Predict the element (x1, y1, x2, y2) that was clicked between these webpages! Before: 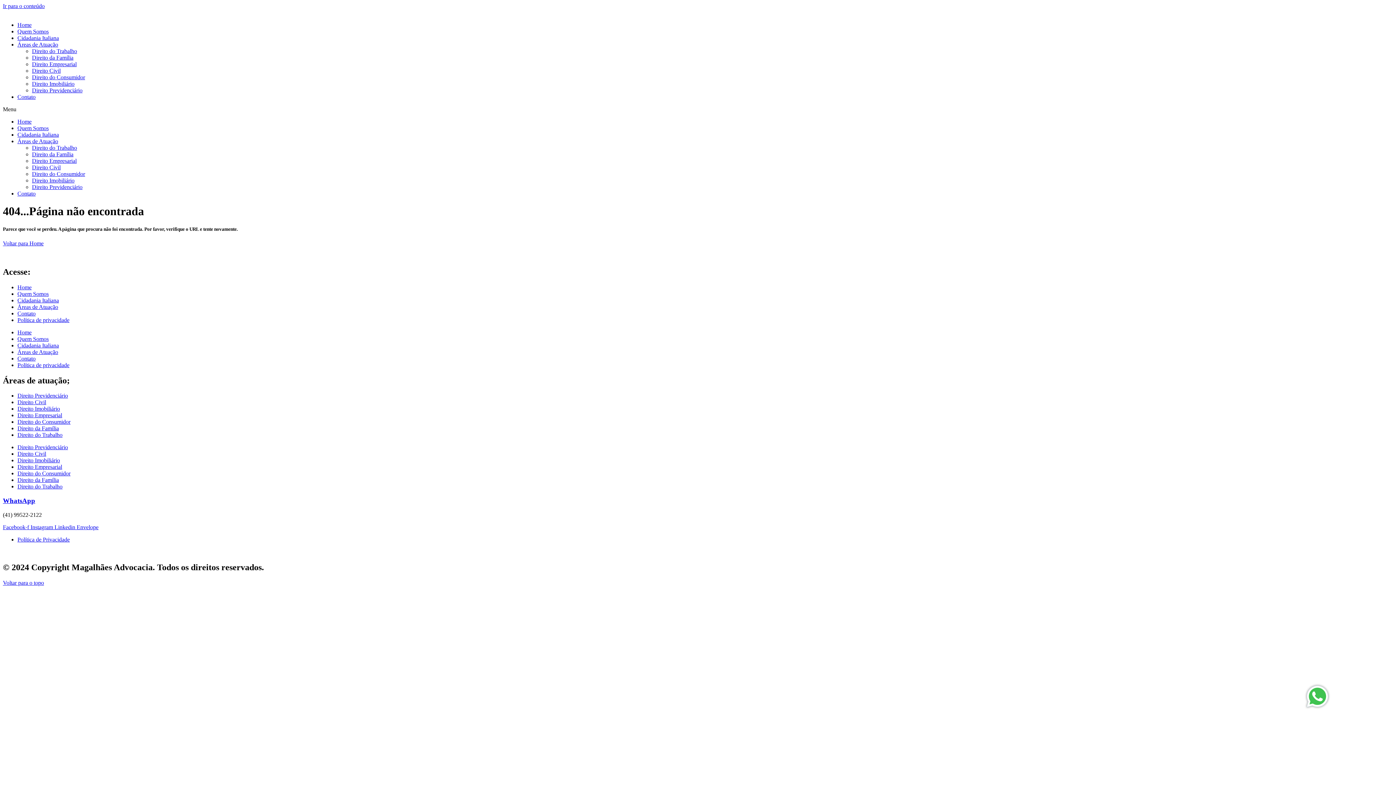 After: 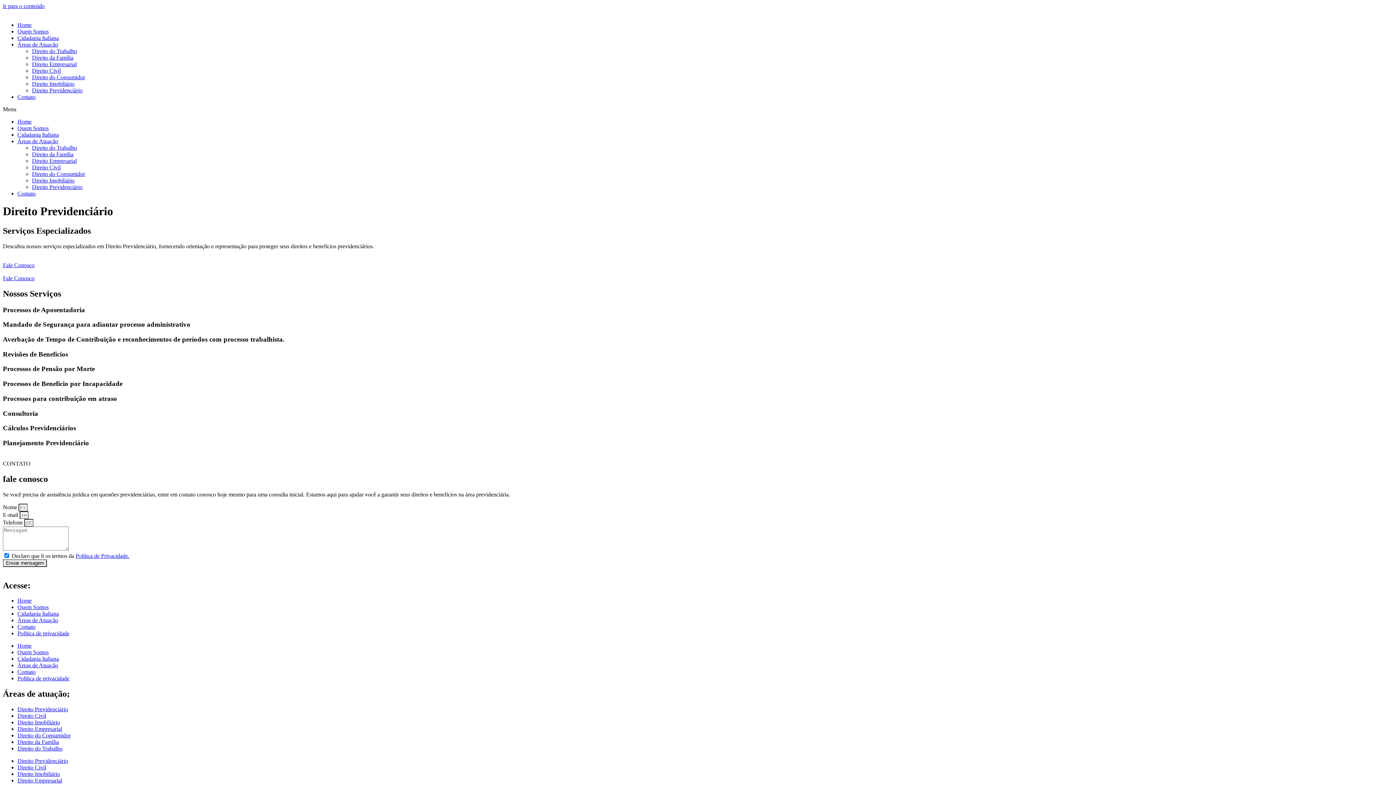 Action: label: Direito Previdenciário bbox: (17, 444, 68, 450)